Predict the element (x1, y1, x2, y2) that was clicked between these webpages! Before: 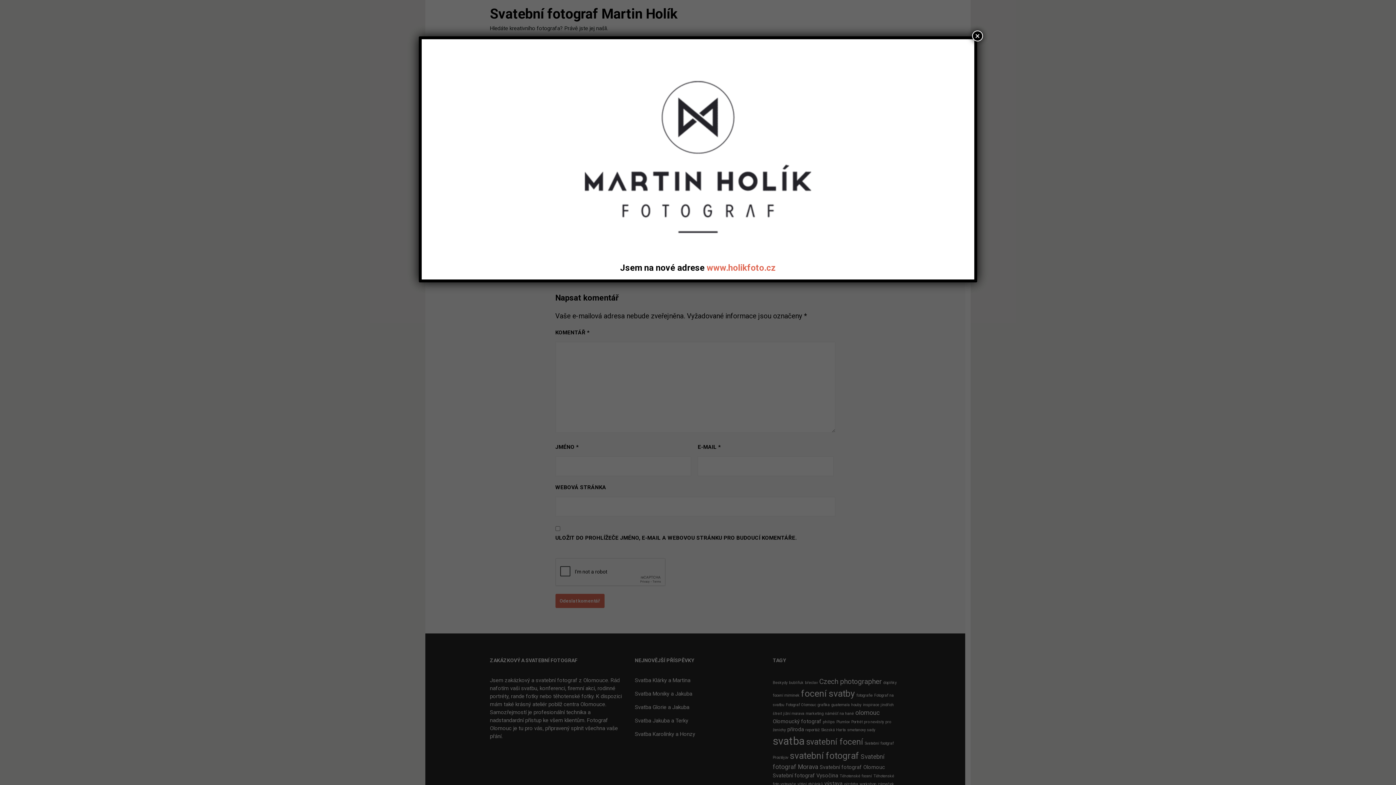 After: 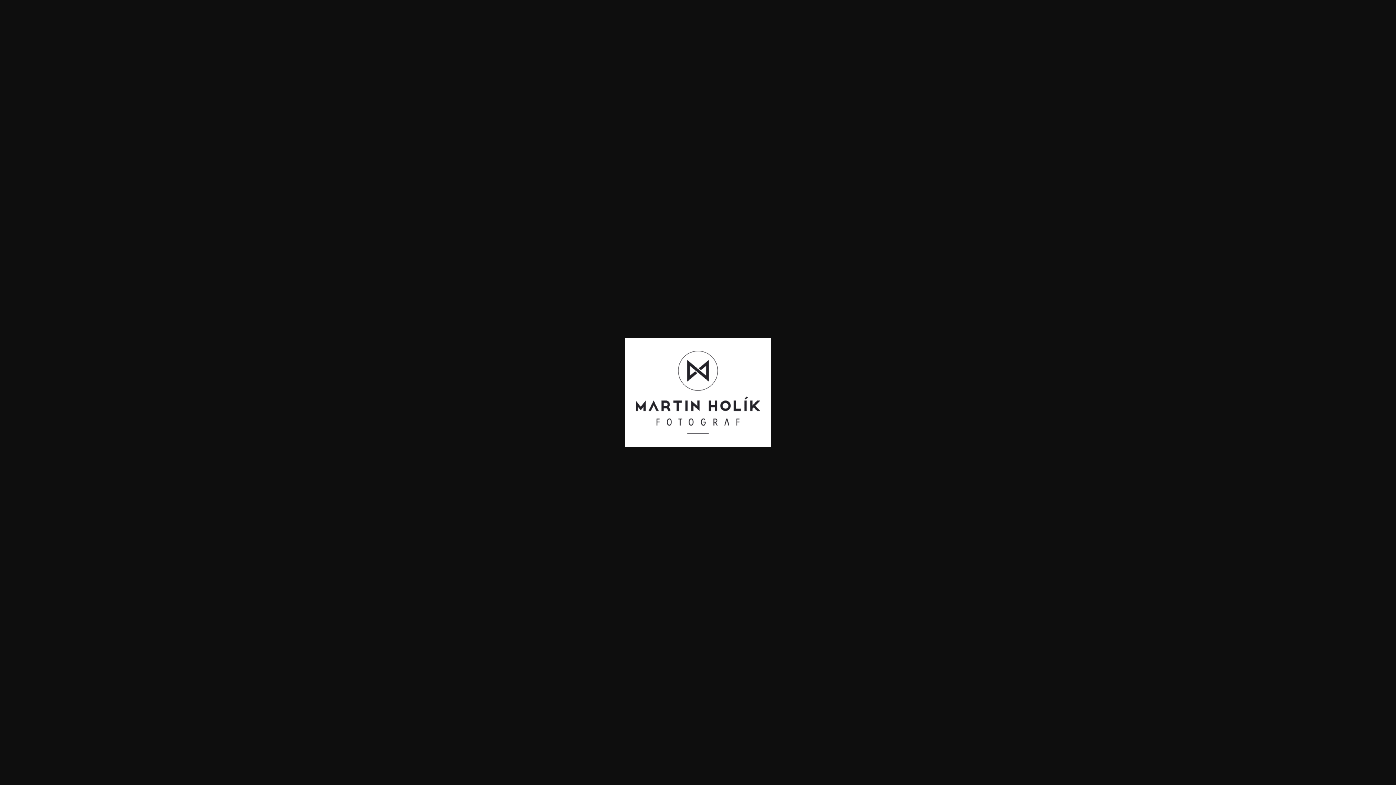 Action: bbox: (509, 58, 887, 255)